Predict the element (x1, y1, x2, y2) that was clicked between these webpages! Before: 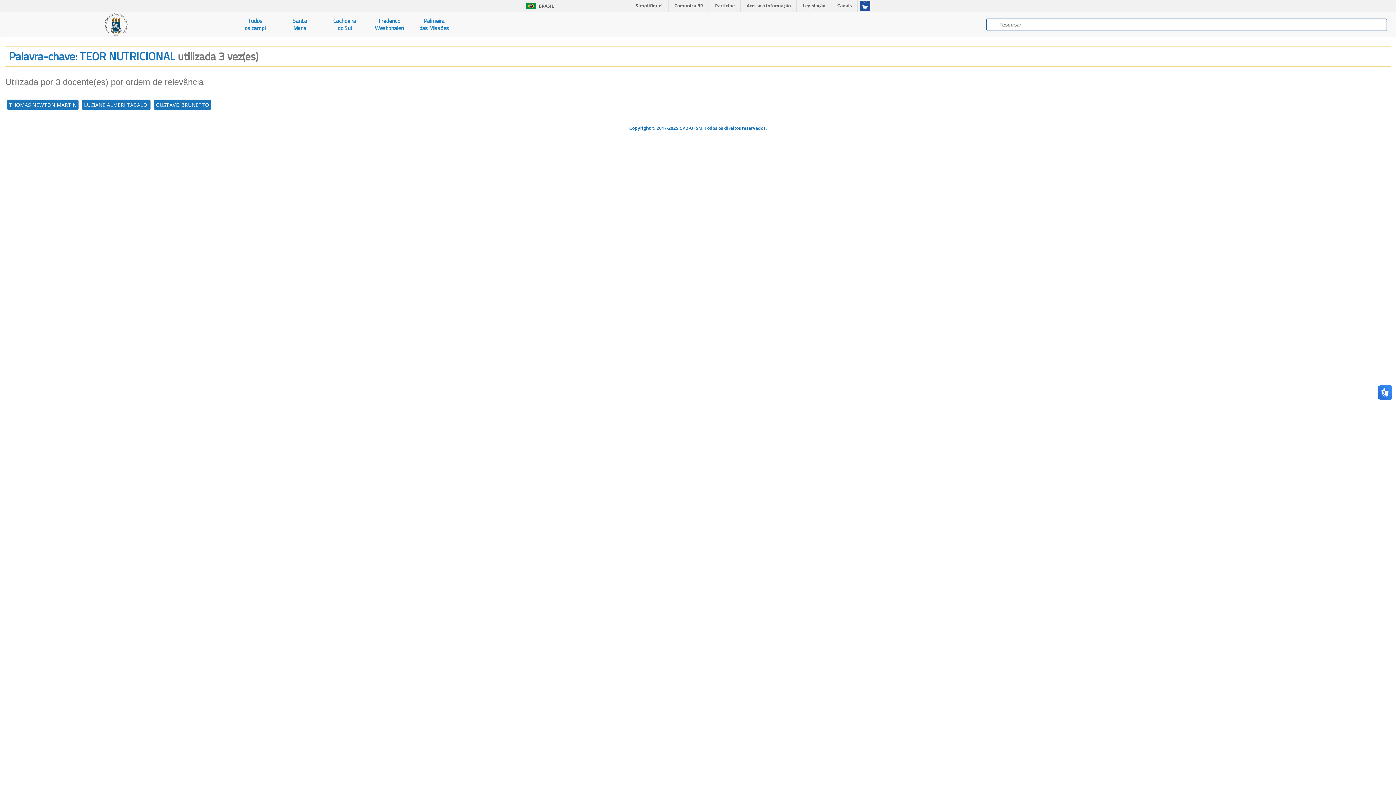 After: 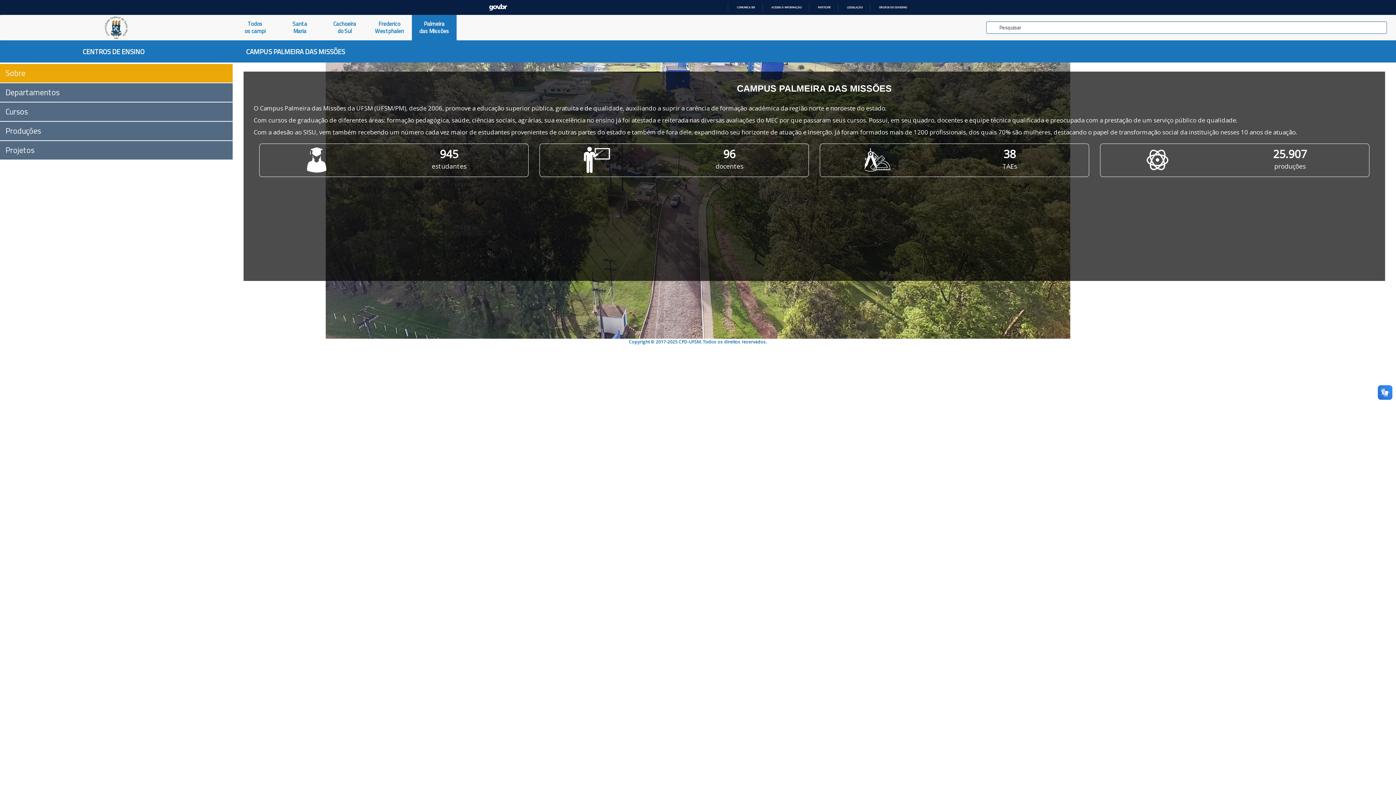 Action: label: Palmeira
das Missões bbox: (411, 12, 456, 37)